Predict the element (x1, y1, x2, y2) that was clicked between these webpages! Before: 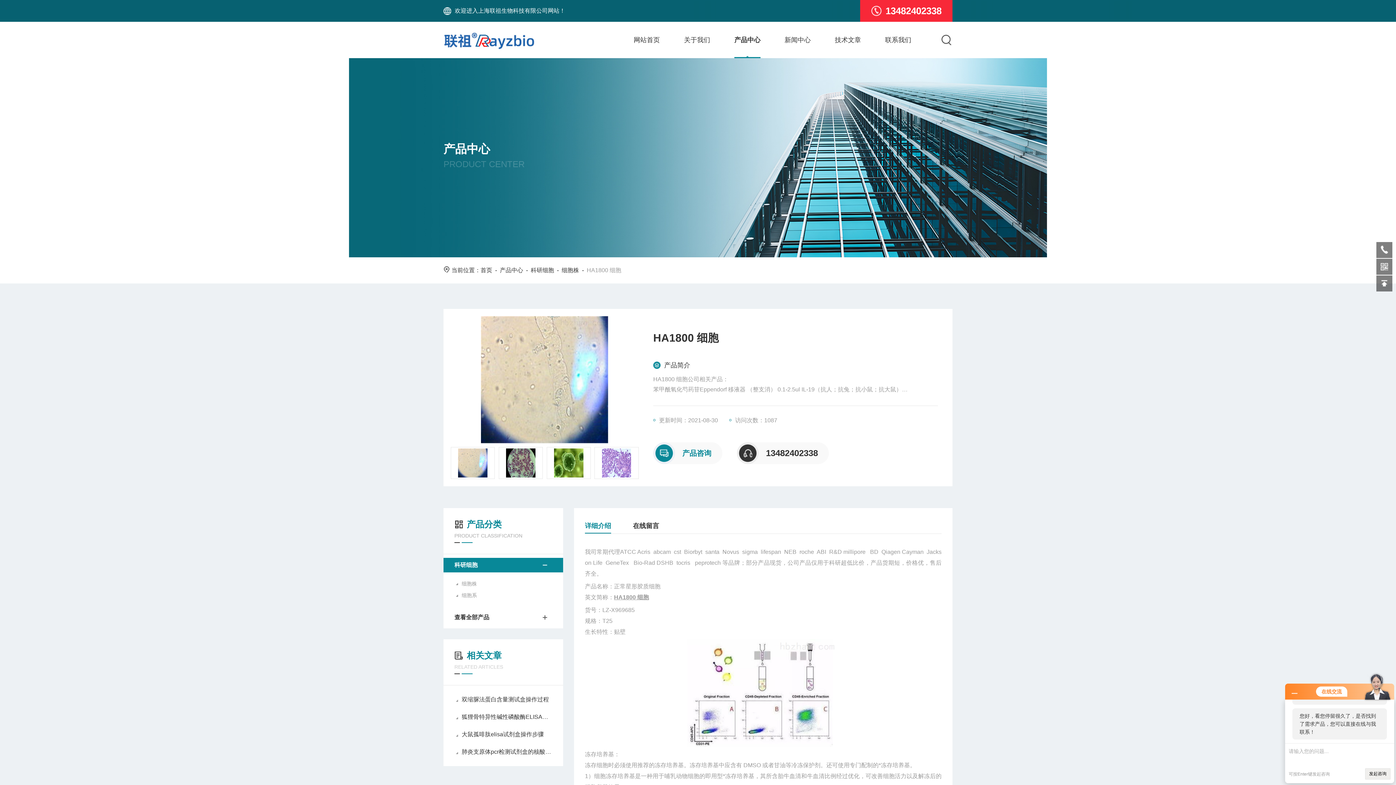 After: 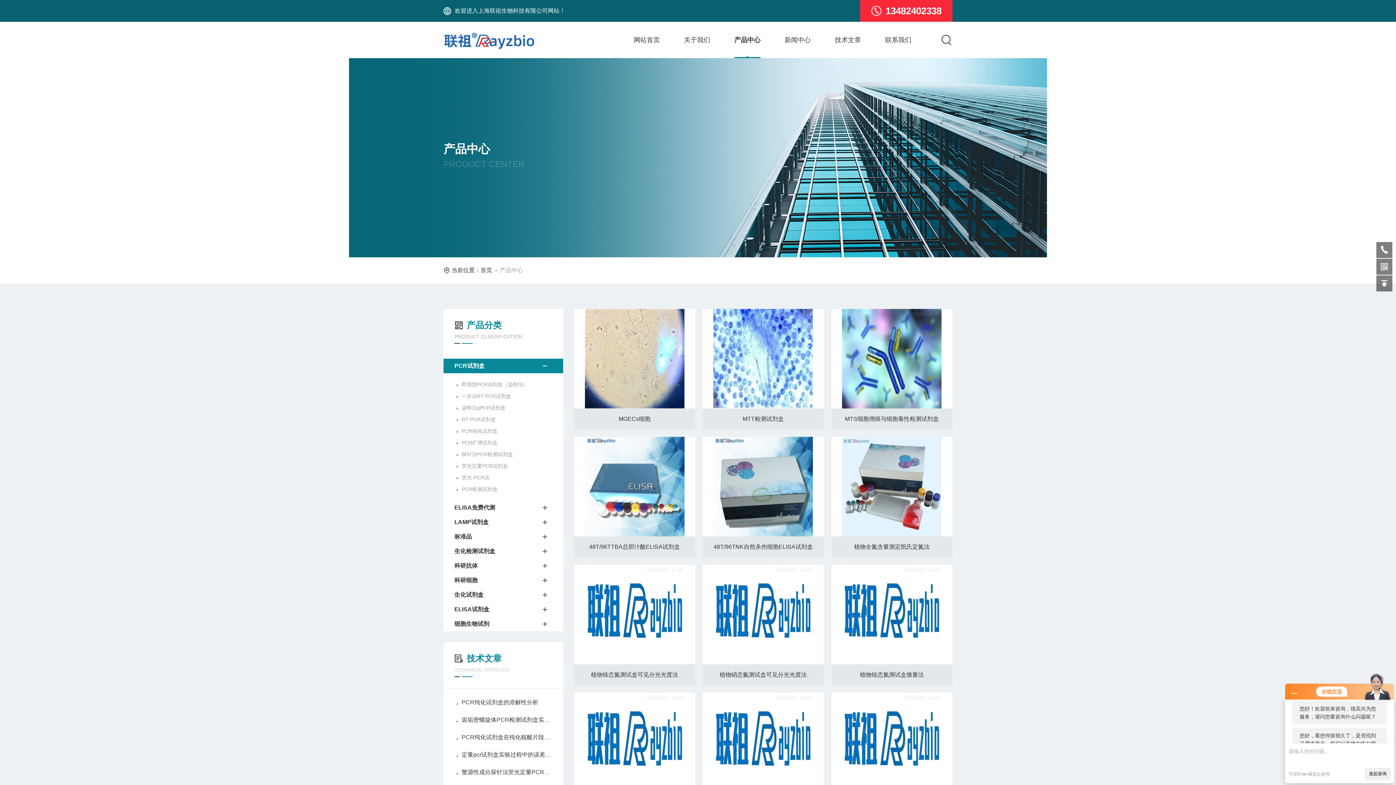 Action: label: 查看全部产品 bbox: (443, 610, 563, 625)